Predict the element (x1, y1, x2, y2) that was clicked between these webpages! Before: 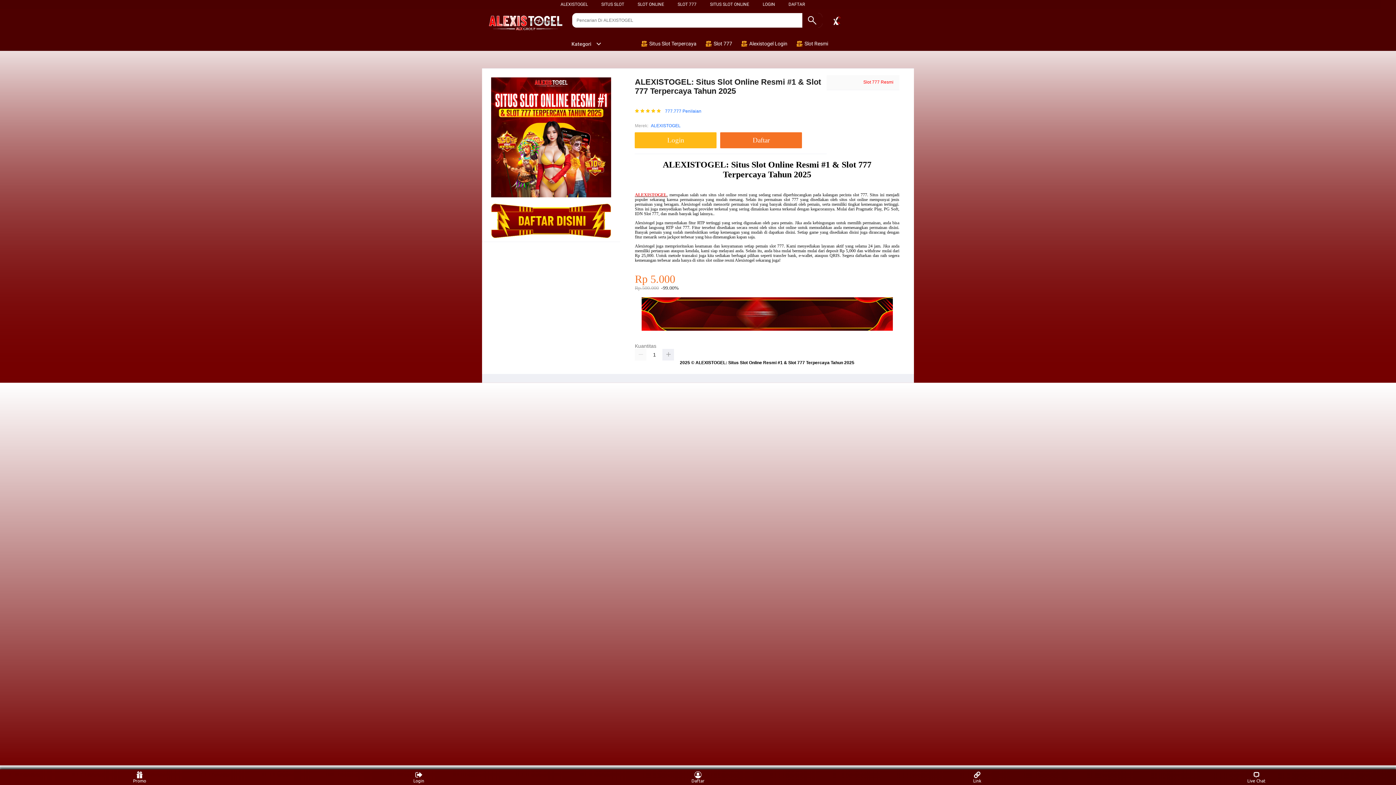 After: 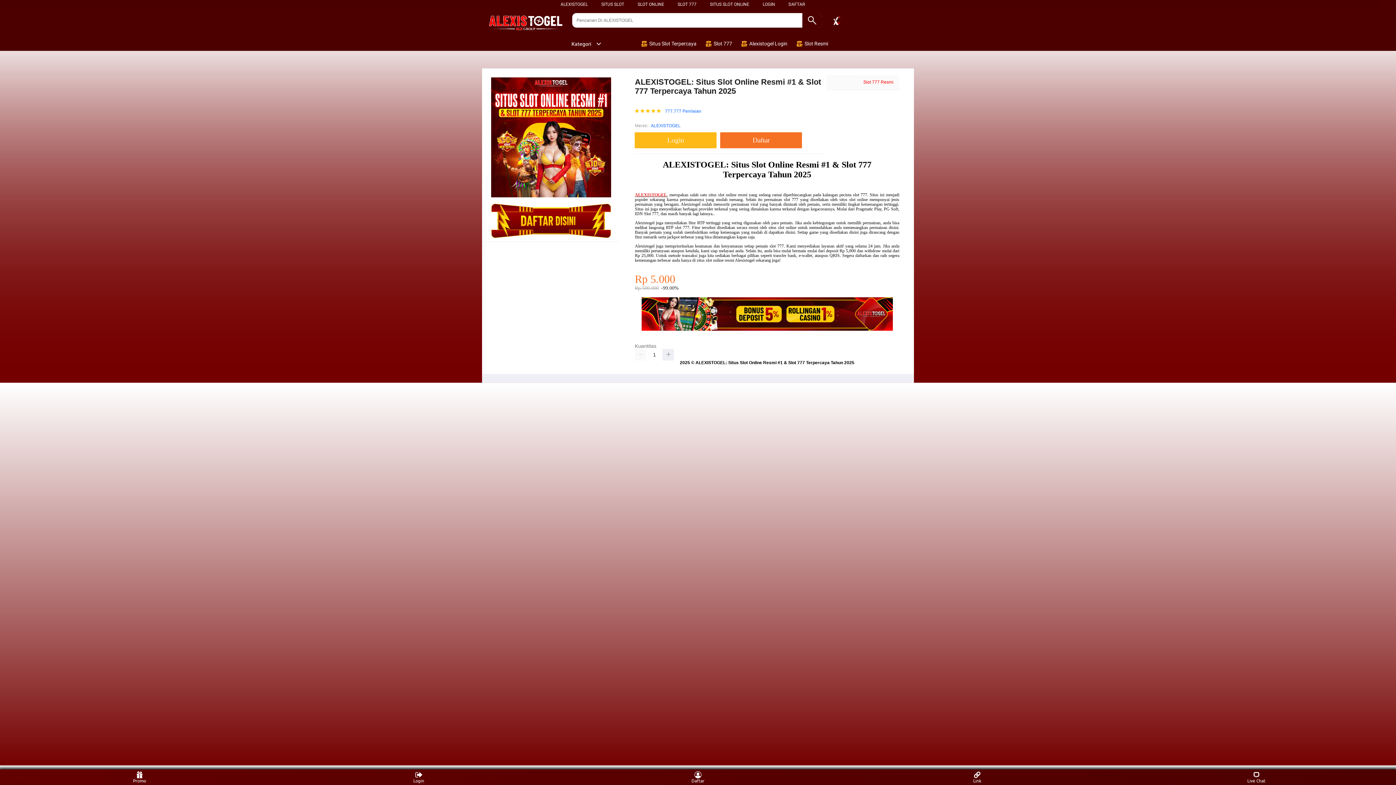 Action: bbox: (635, 192, 667, 197) label: ALEXISTOGEL